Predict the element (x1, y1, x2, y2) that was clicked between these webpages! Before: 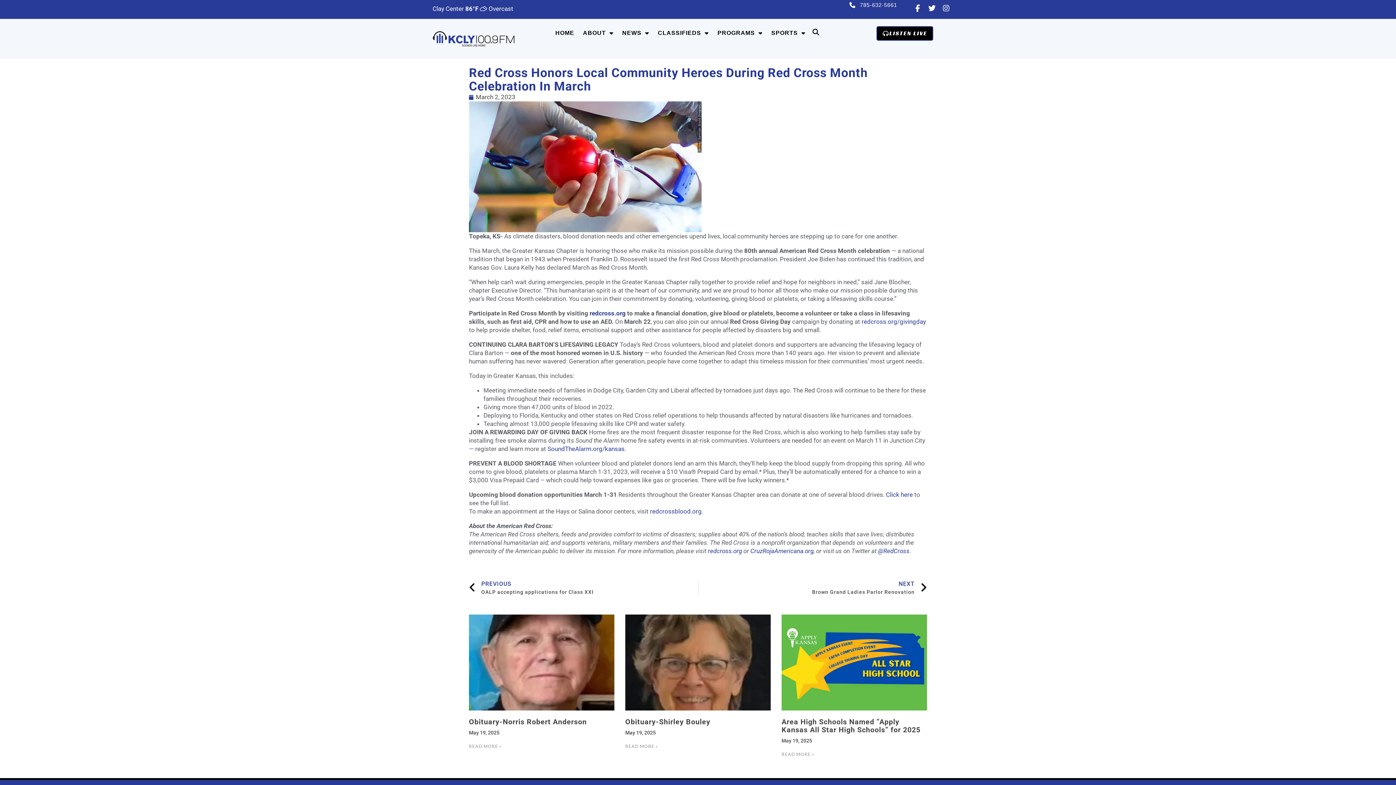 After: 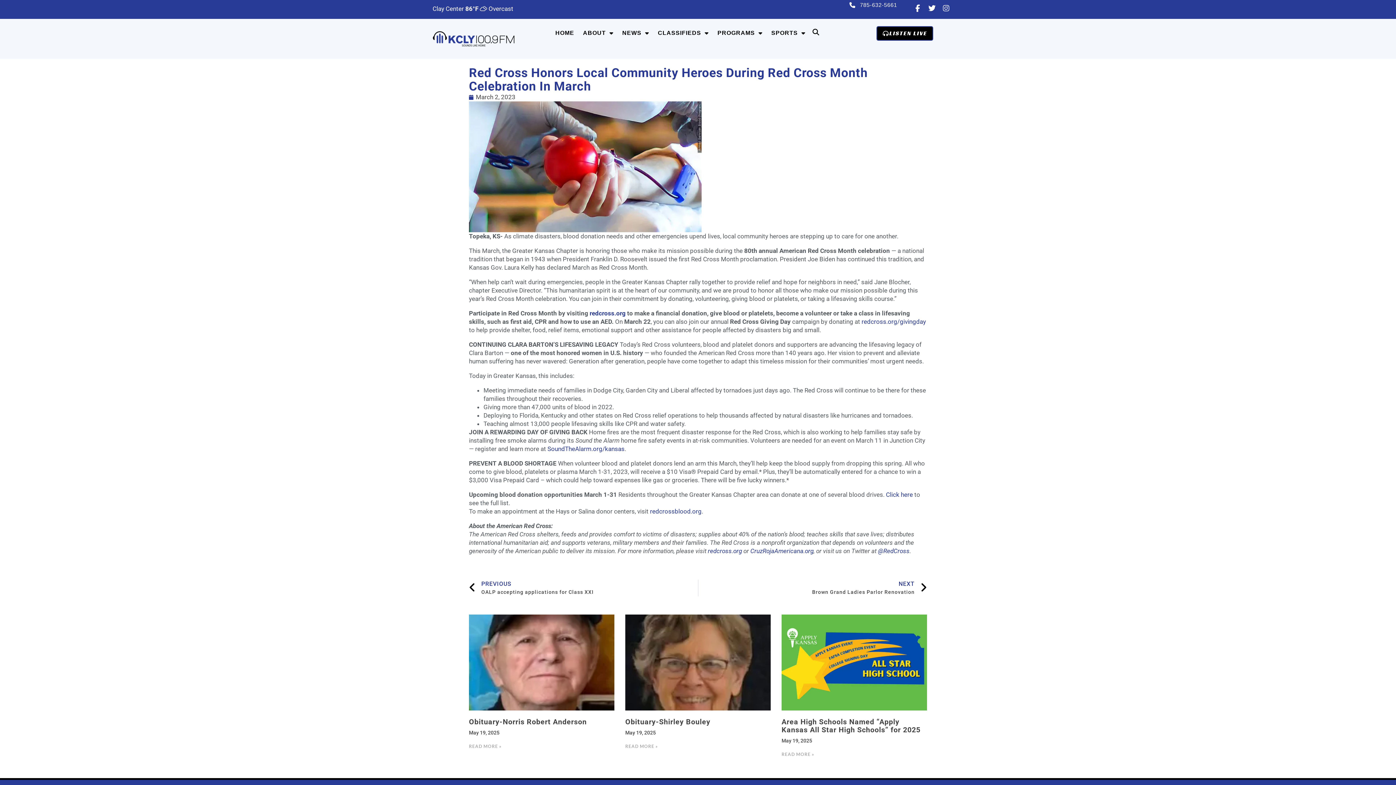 Action: bbox: (942, 4, 950, 12) label: Instagram